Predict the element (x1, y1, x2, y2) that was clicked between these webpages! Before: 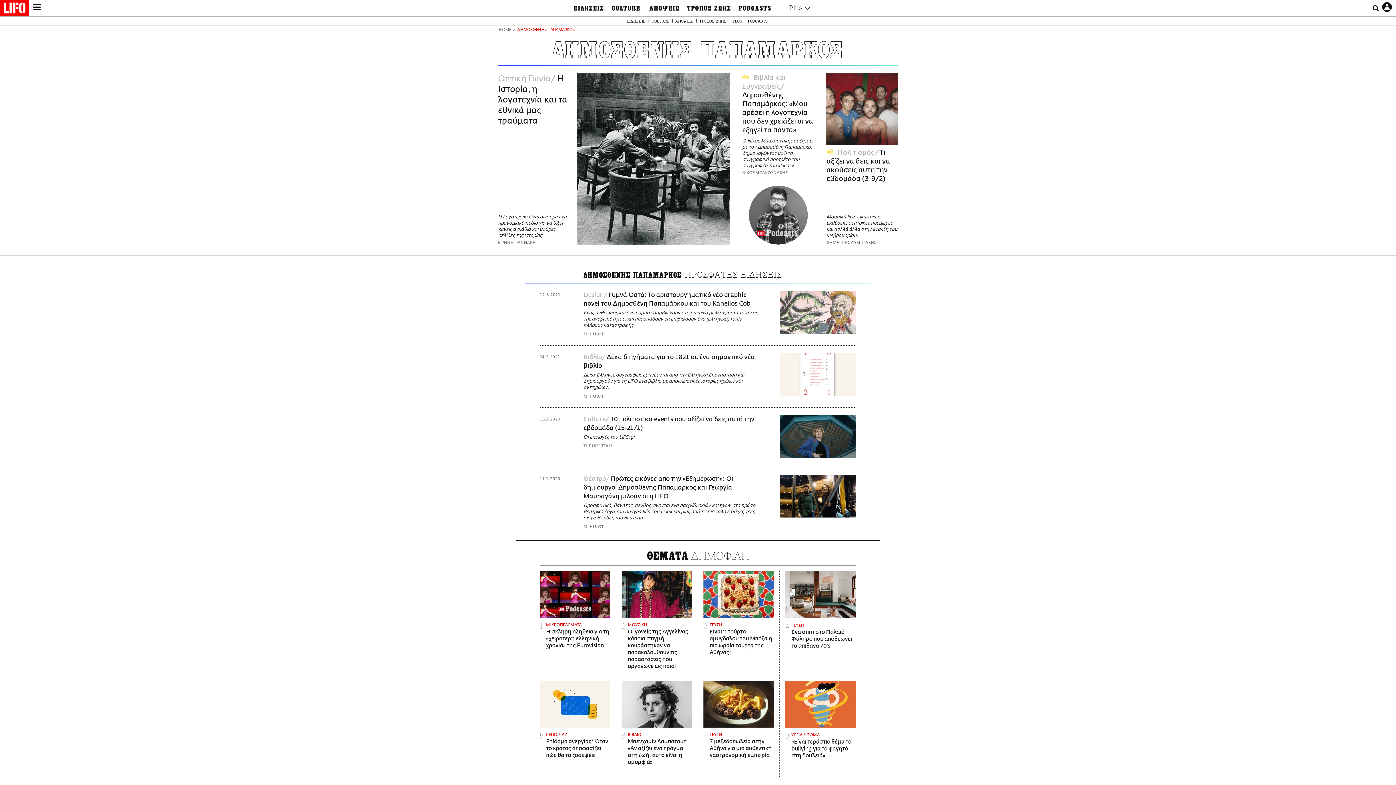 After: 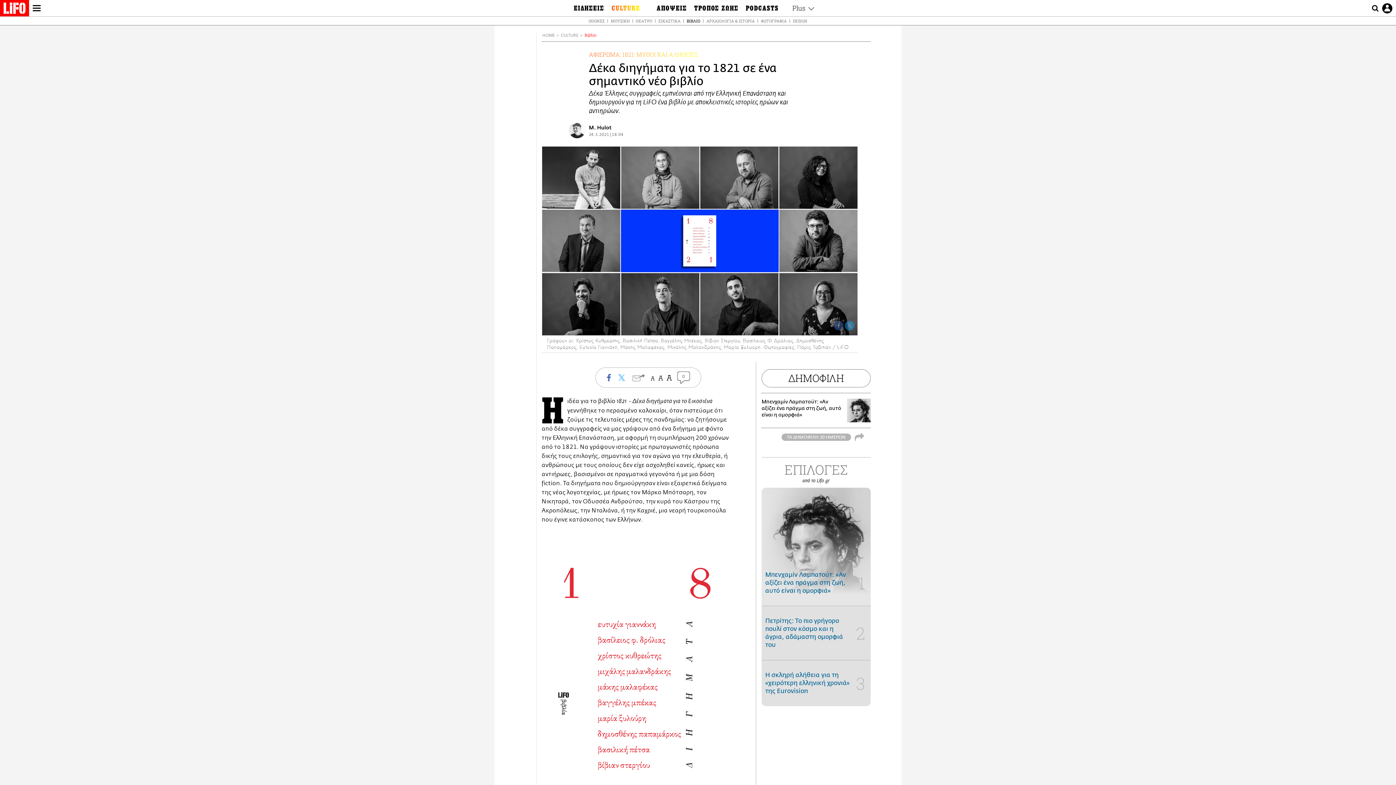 Action: label: Δέκα Έλληνες συγγραφείς εμπνέονται από την Ελληνική Επανάσταση και δημιουργούν για τη LiFO ένα βιβλίο με αποκλειστικές ιστορίες ηρώων και αντιηρώων.
M. HULOT bbox: (583, 372, 760, 398)